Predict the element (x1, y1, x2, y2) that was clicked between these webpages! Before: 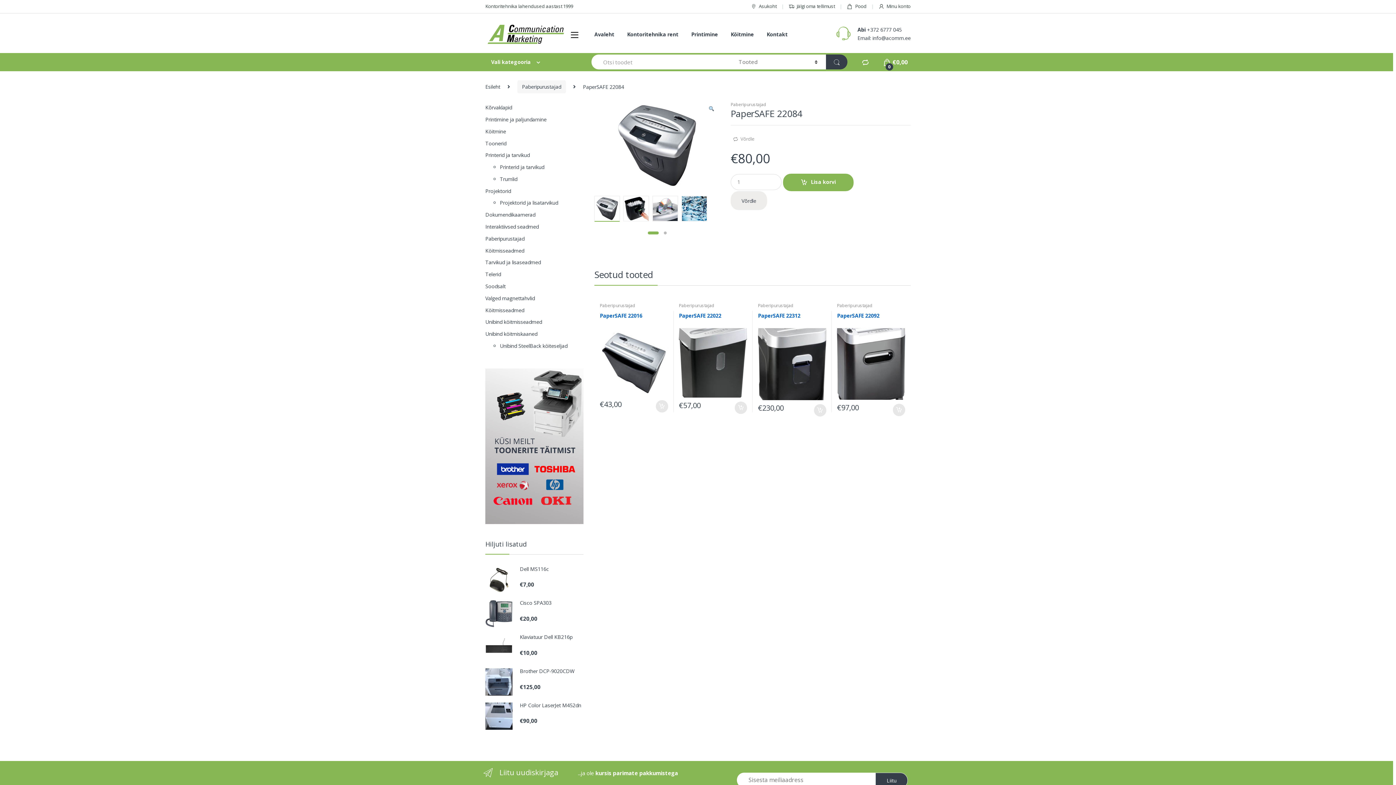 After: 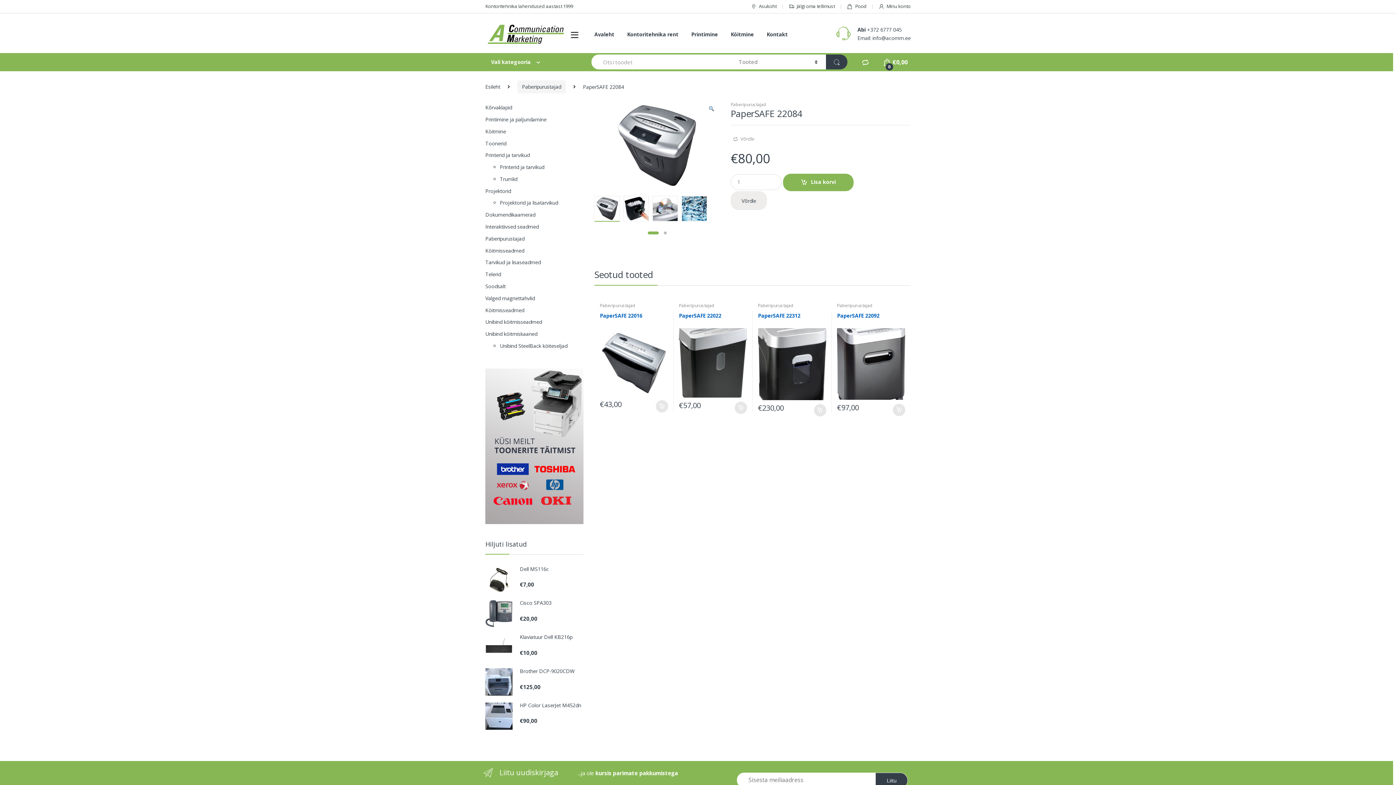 Action: label: 1 bbox: (647, 231, 658, 234)